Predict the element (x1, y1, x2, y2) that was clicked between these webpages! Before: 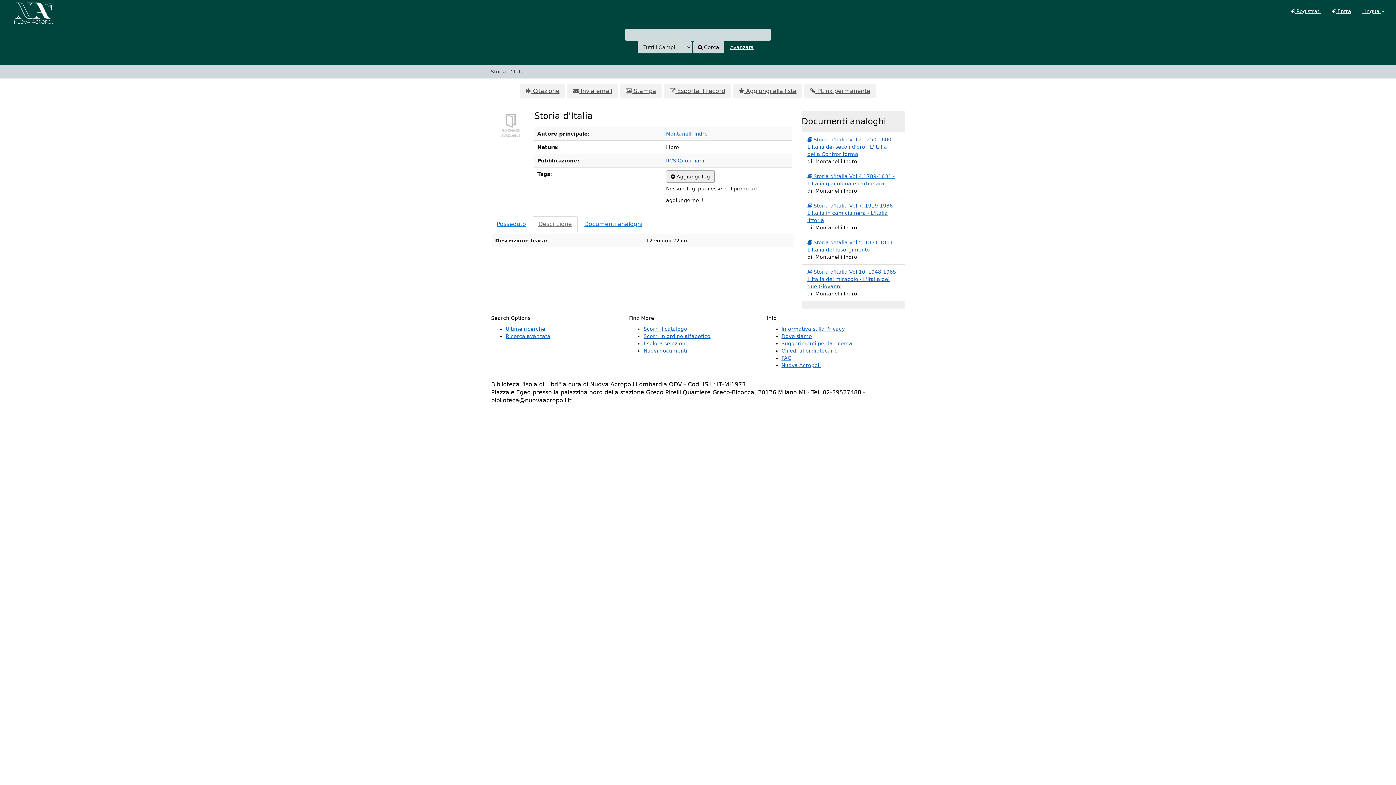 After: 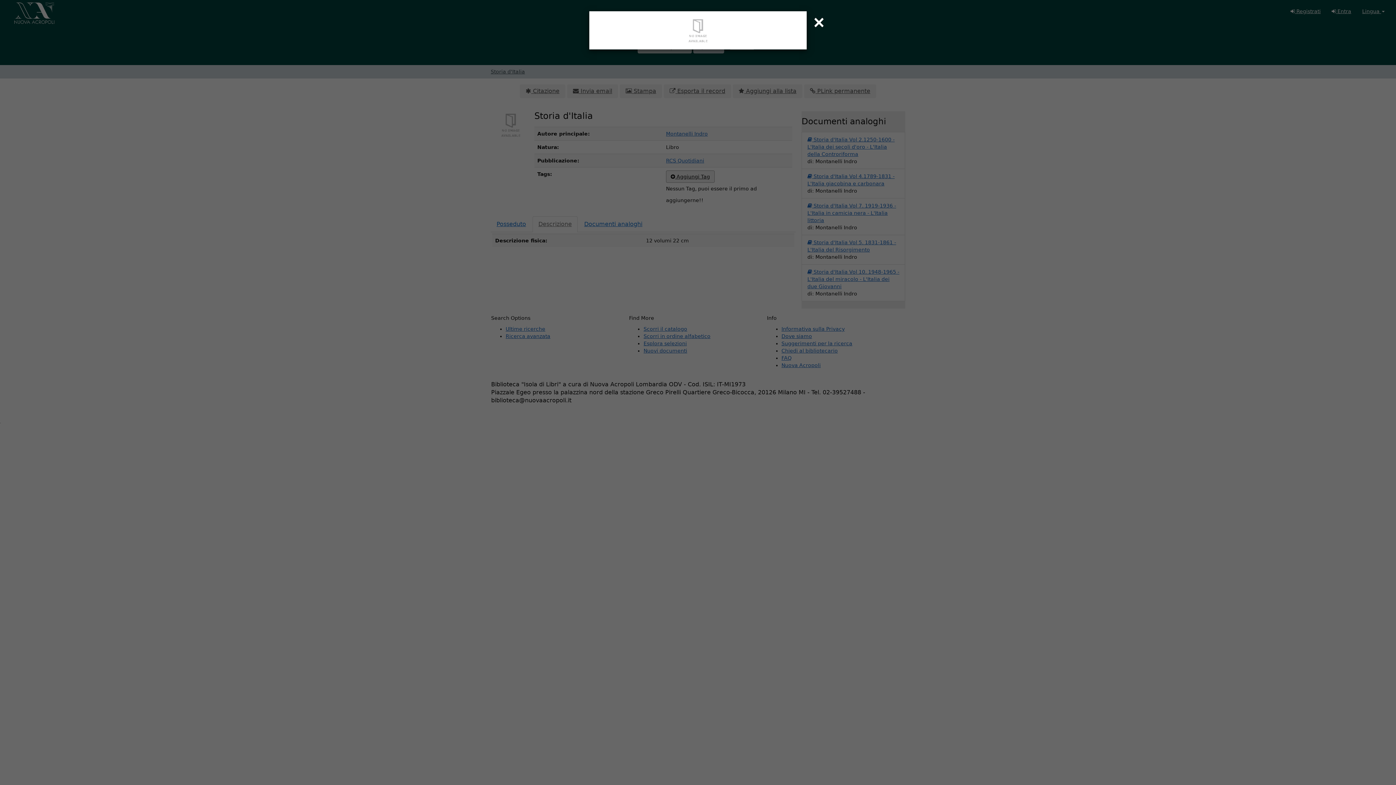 Action: bbox: (494, 111, 527, 138)